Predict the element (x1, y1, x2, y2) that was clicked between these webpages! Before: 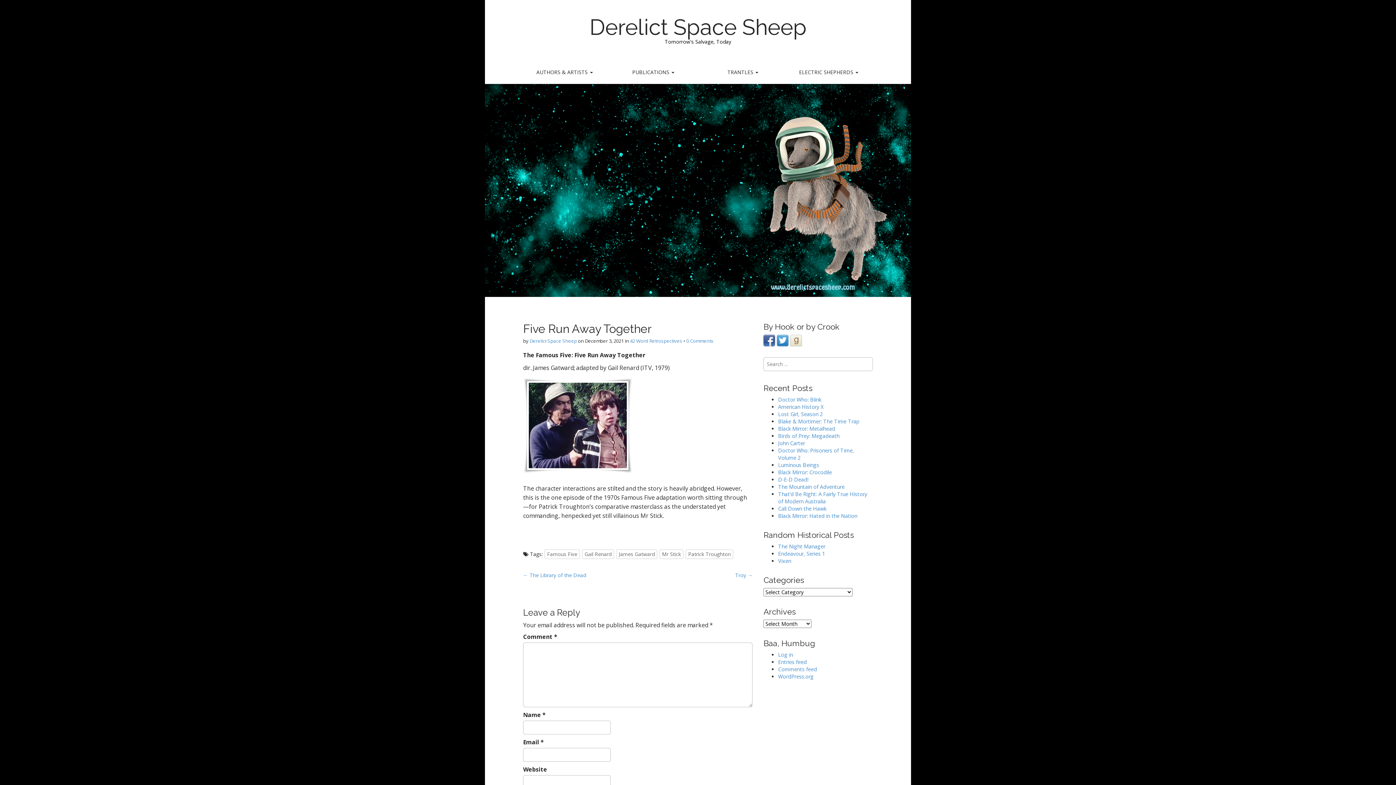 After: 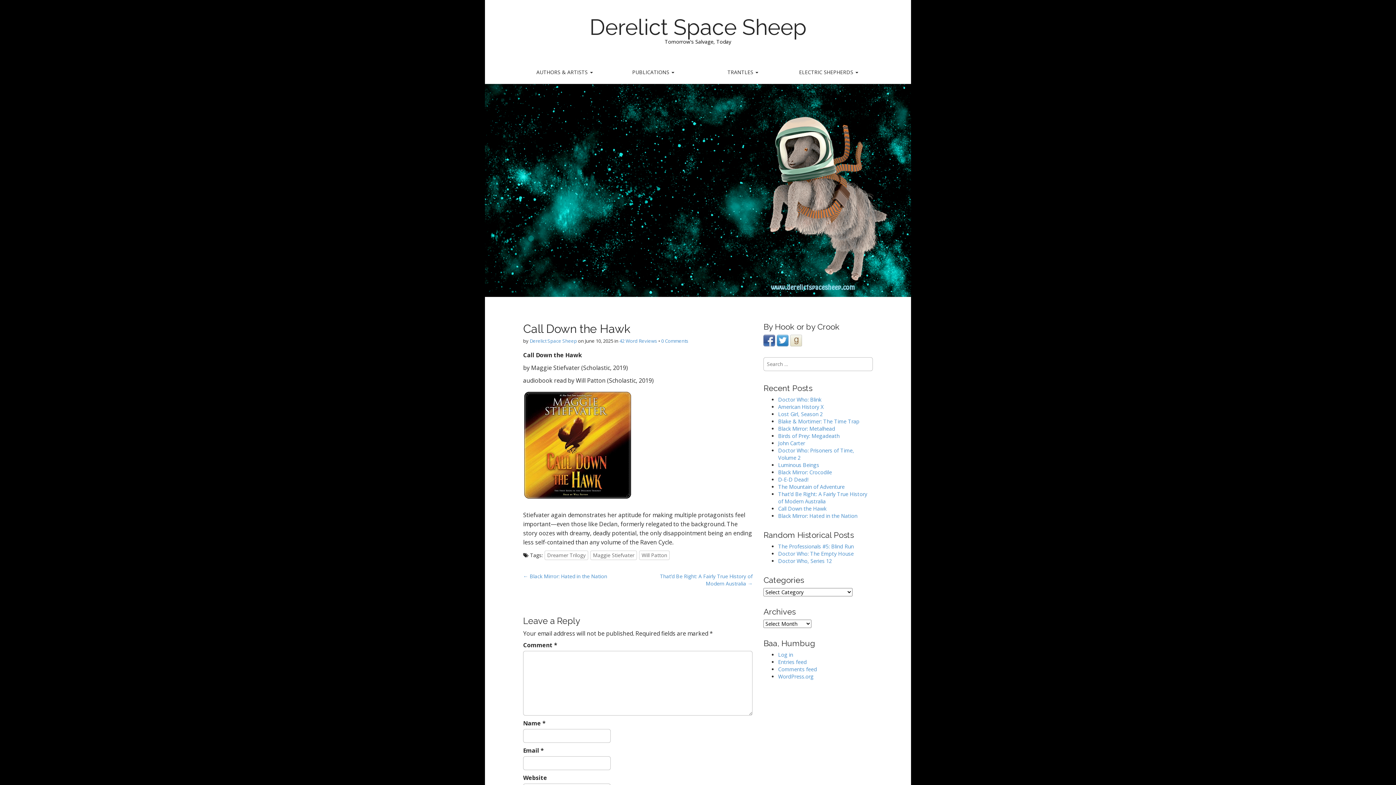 Action: label: Call Down the Hawk bbox: (778, 505, 826, 512)